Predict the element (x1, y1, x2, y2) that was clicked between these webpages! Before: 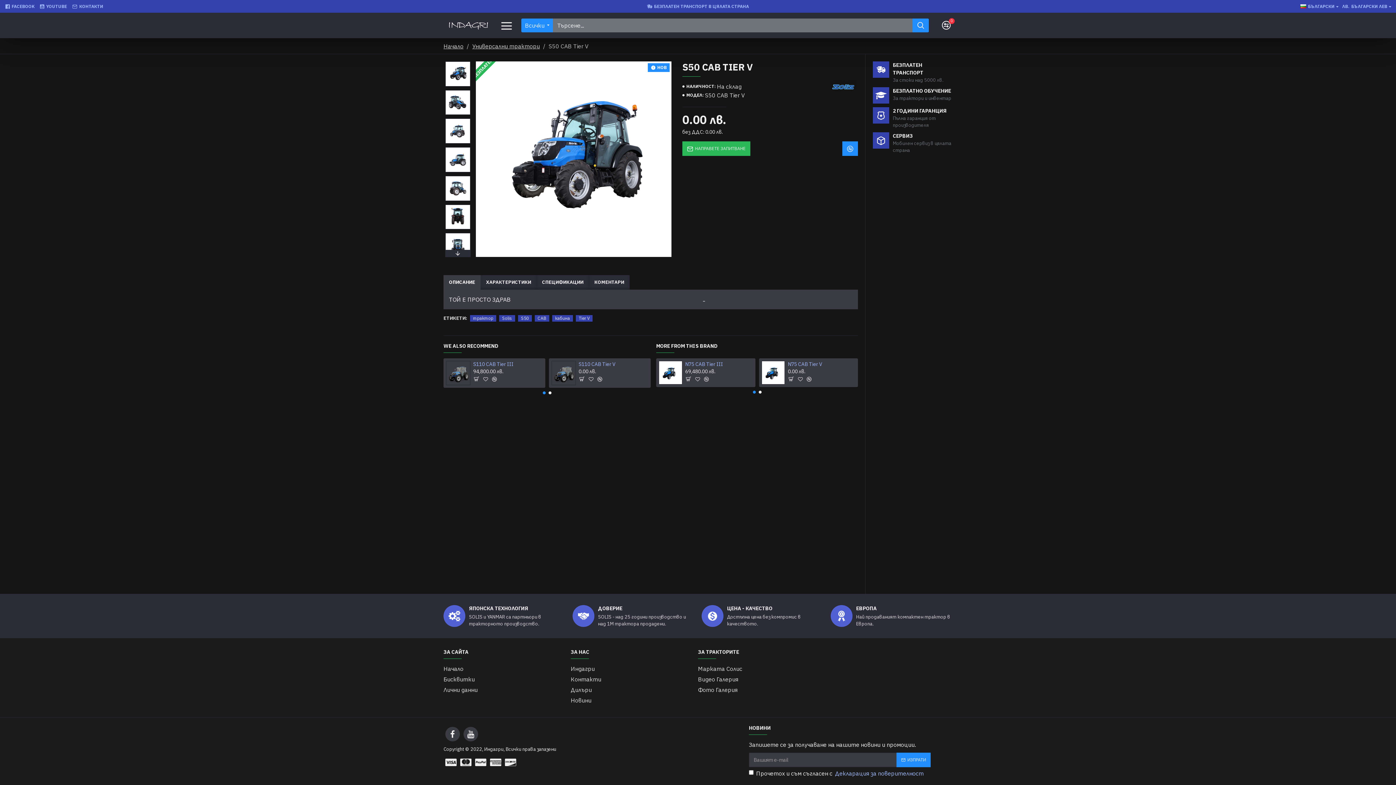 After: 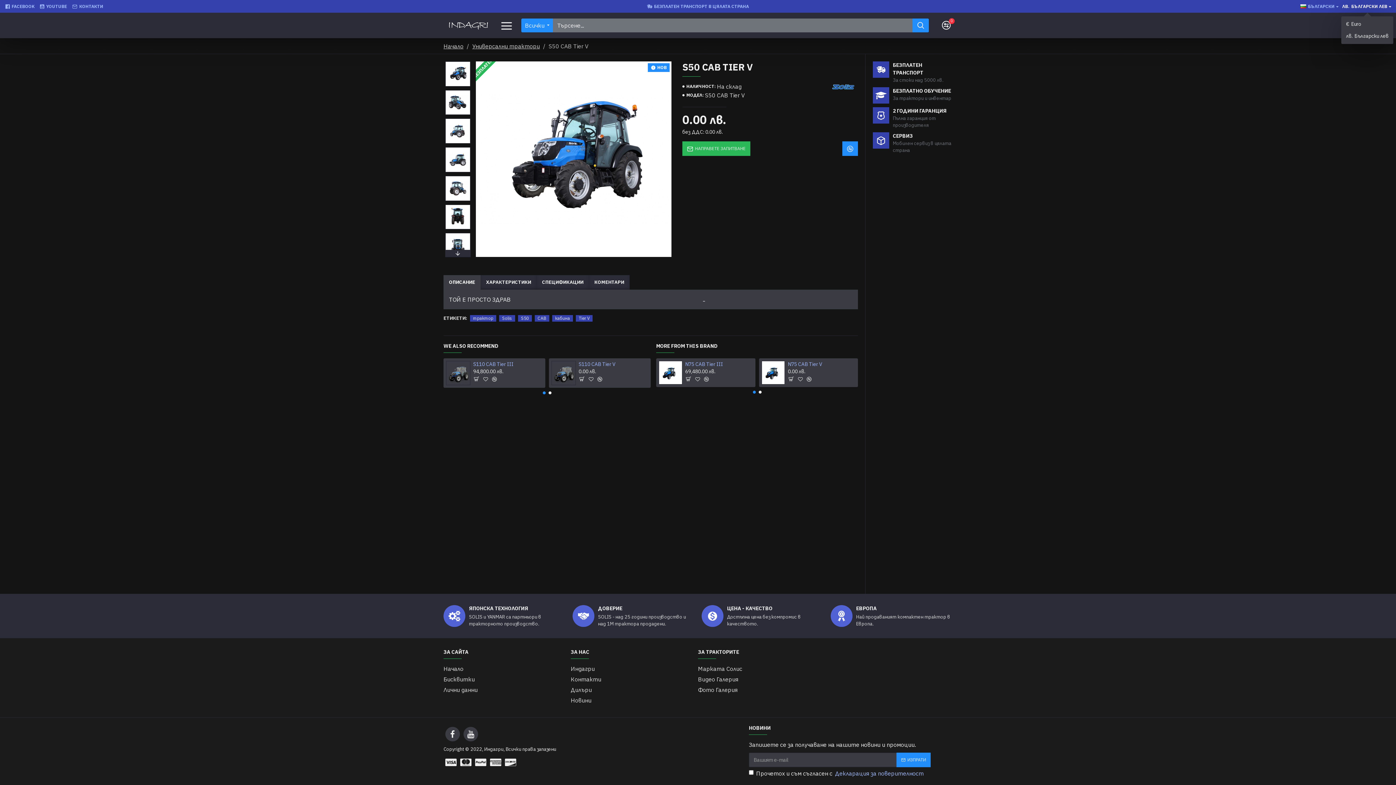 Action: label: ЛВ.
БЪЛГАРСКИ ЛЕВ bbox: (1342, 3, 1387, 9)